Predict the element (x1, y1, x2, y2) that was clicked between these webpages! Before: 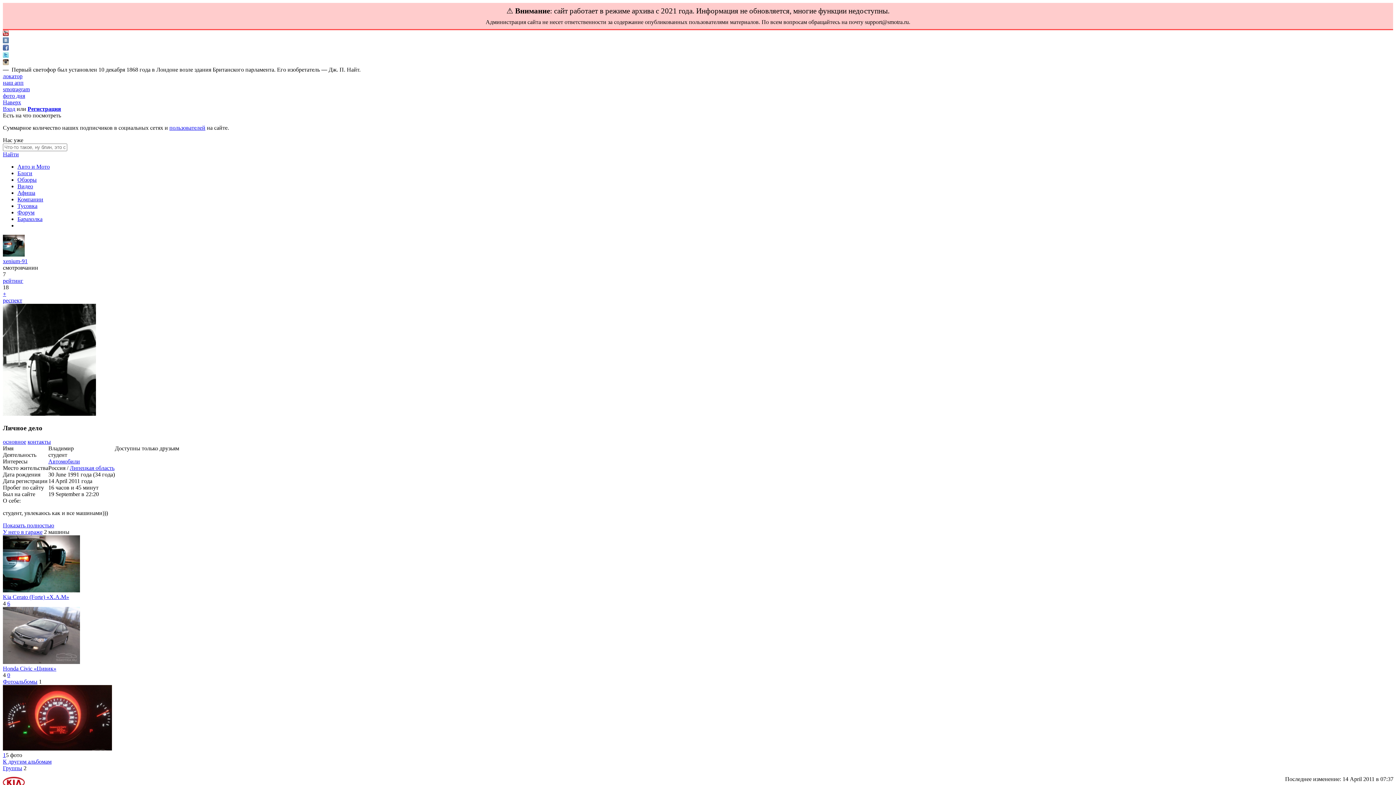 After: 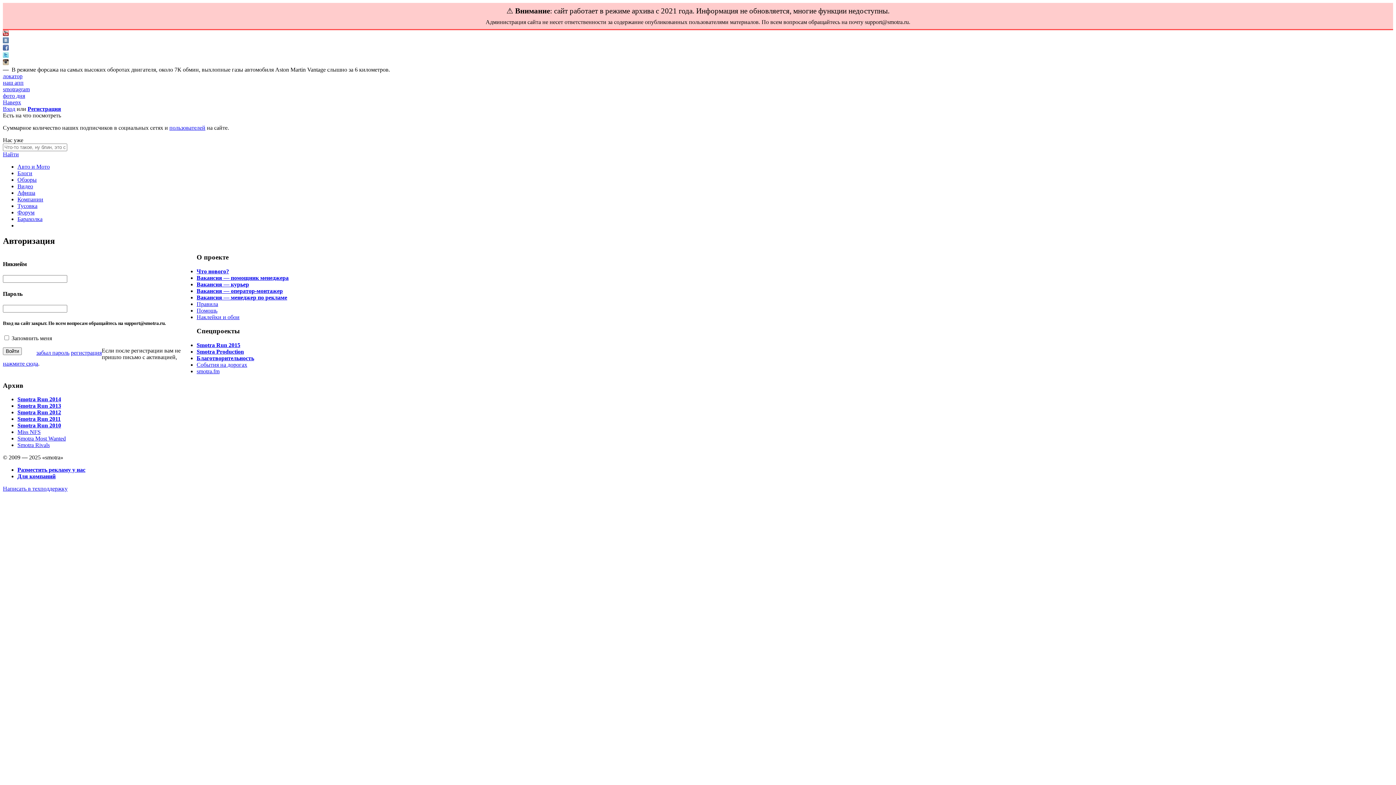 Action: bbox: (2, 105, 15, 112) label: Вход